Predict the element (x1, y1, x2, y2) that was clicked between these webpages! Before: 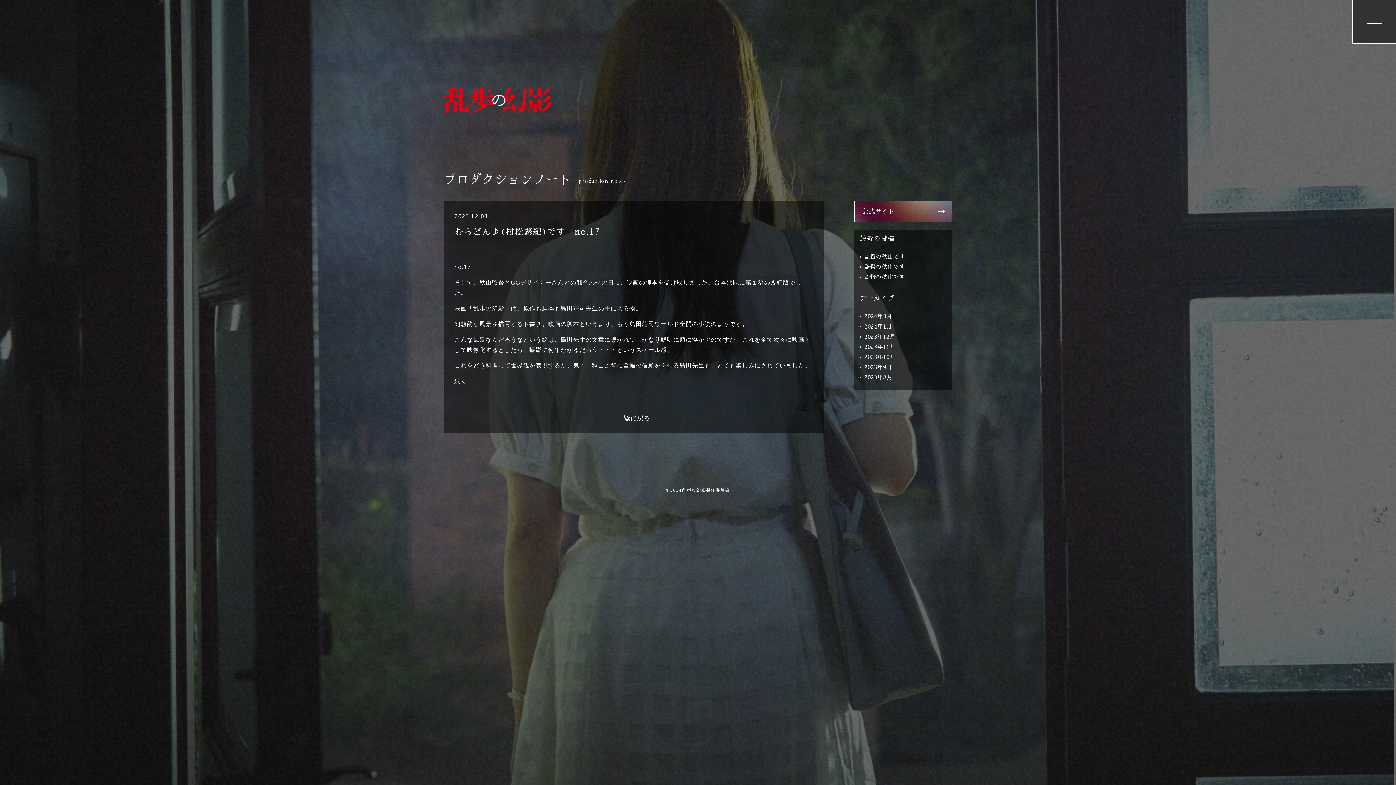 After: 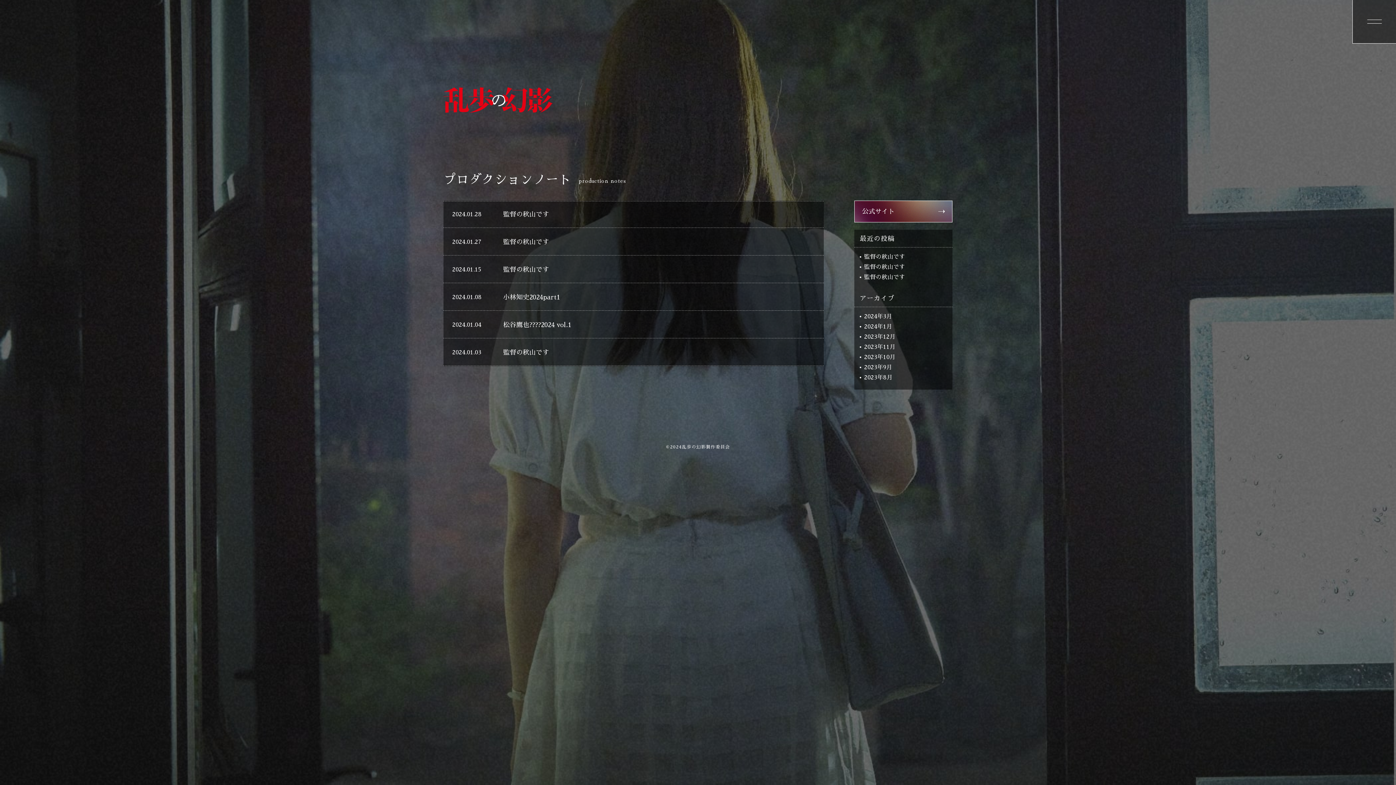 Action: label: 2024年1月 bbox: (860, 323, 947, 333)